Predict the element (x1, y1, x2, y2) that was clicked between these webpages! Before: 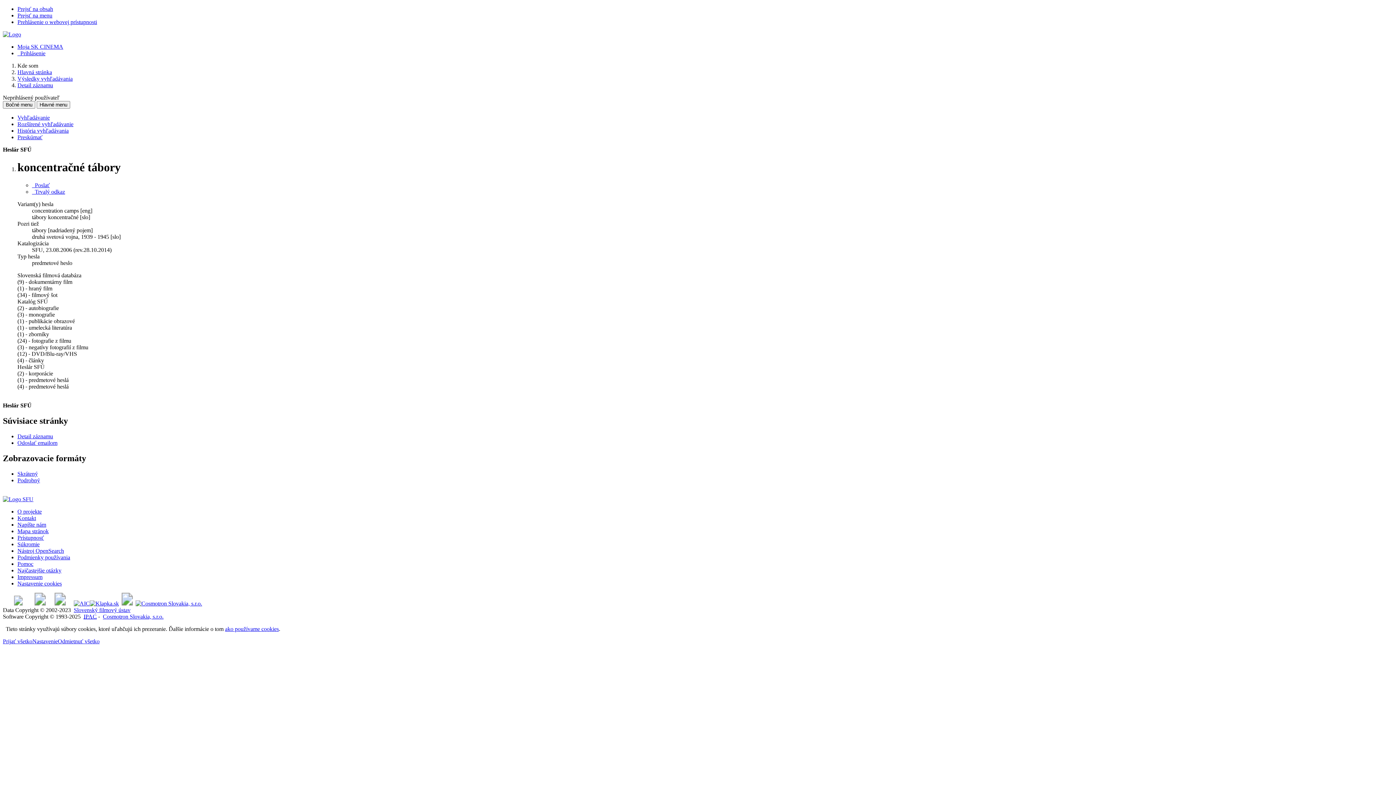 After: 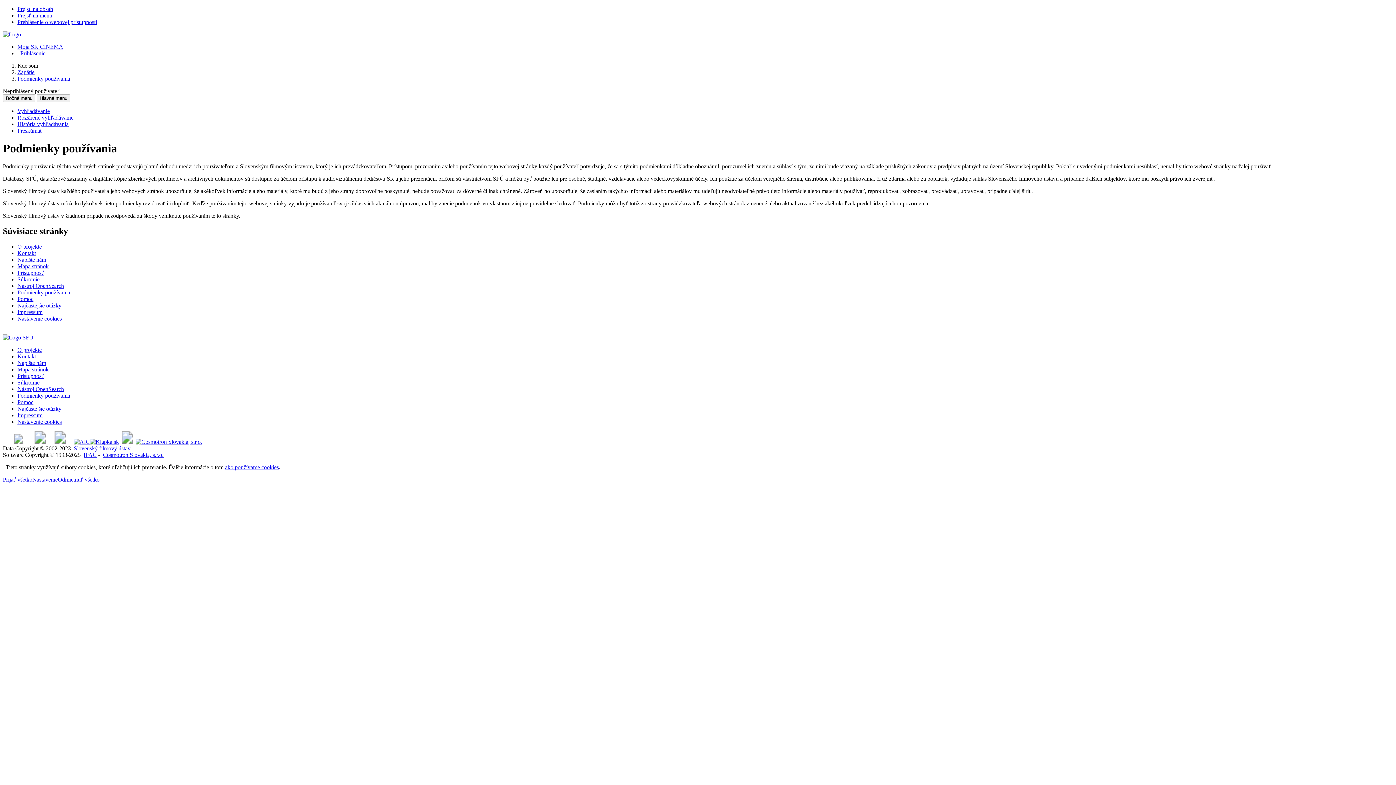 Action: bbox: (17, 554, 70, 560) label:  